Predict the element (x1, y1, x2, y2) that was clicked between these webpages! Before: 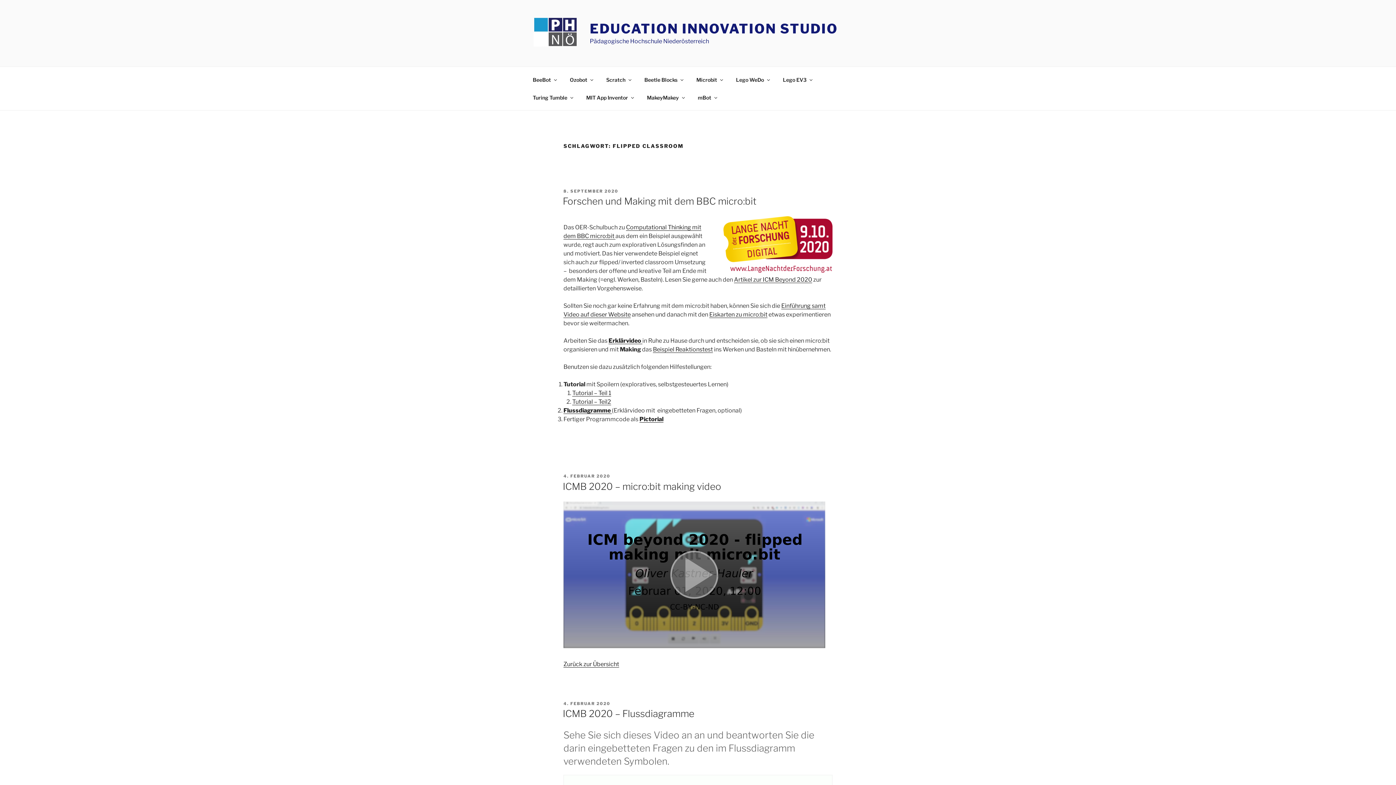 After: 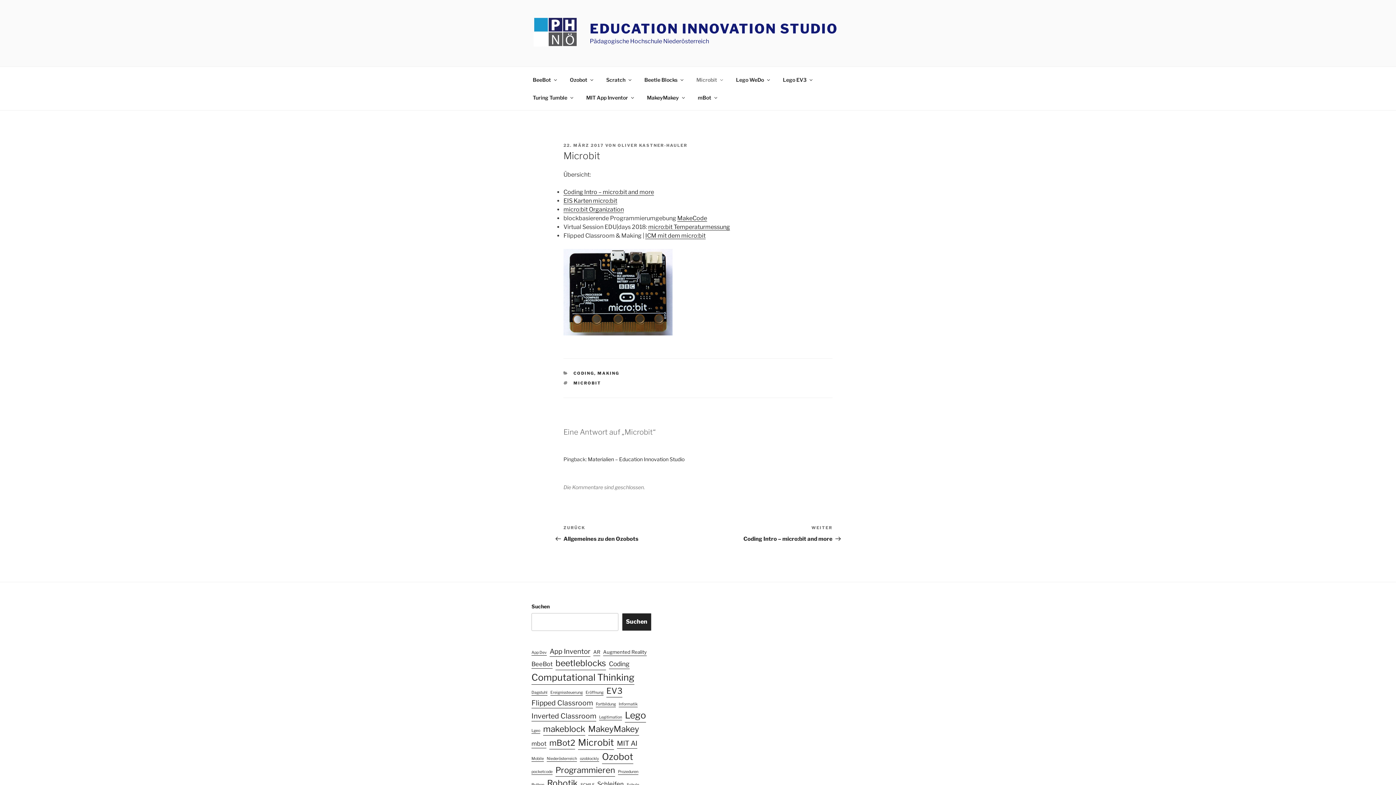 Action: bbox: (690, 70, 728, 88) label: Microbit